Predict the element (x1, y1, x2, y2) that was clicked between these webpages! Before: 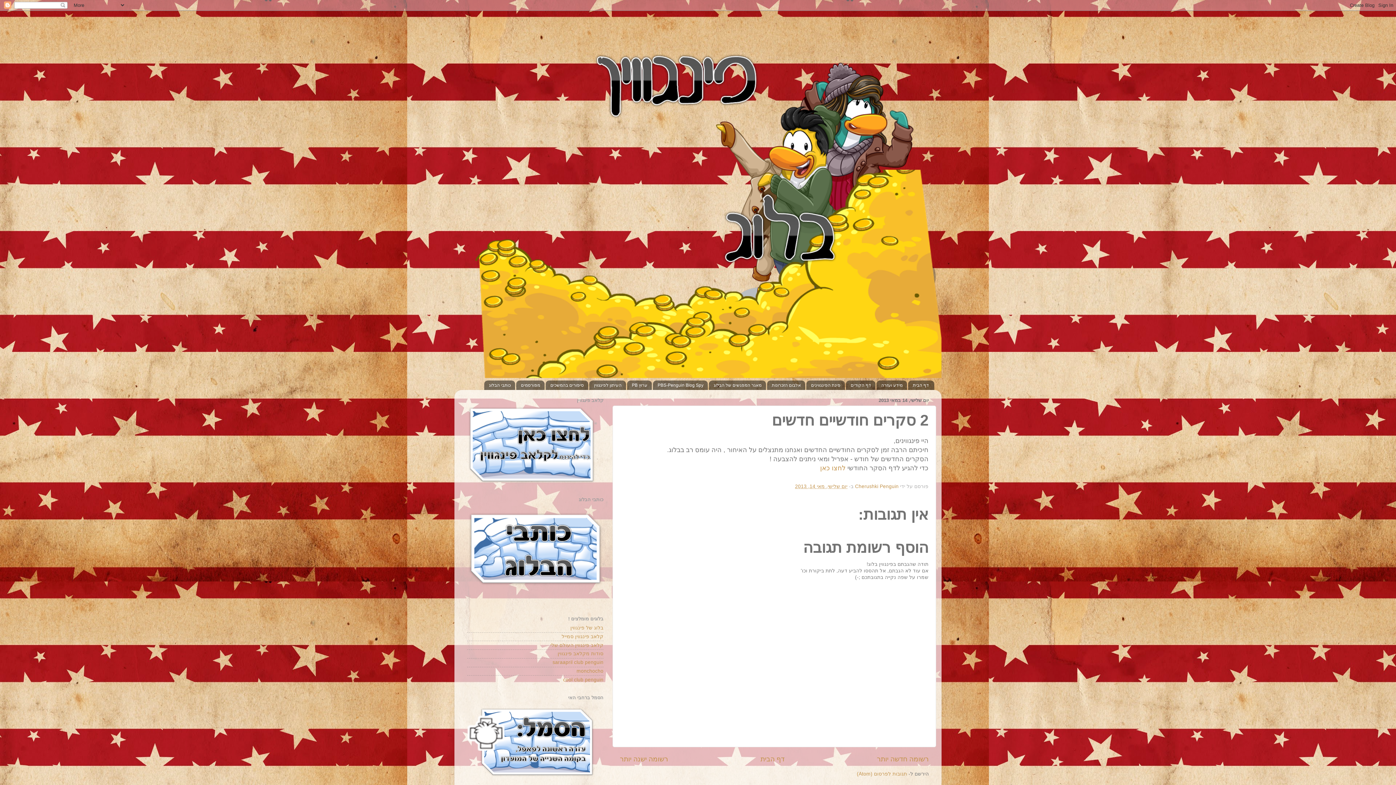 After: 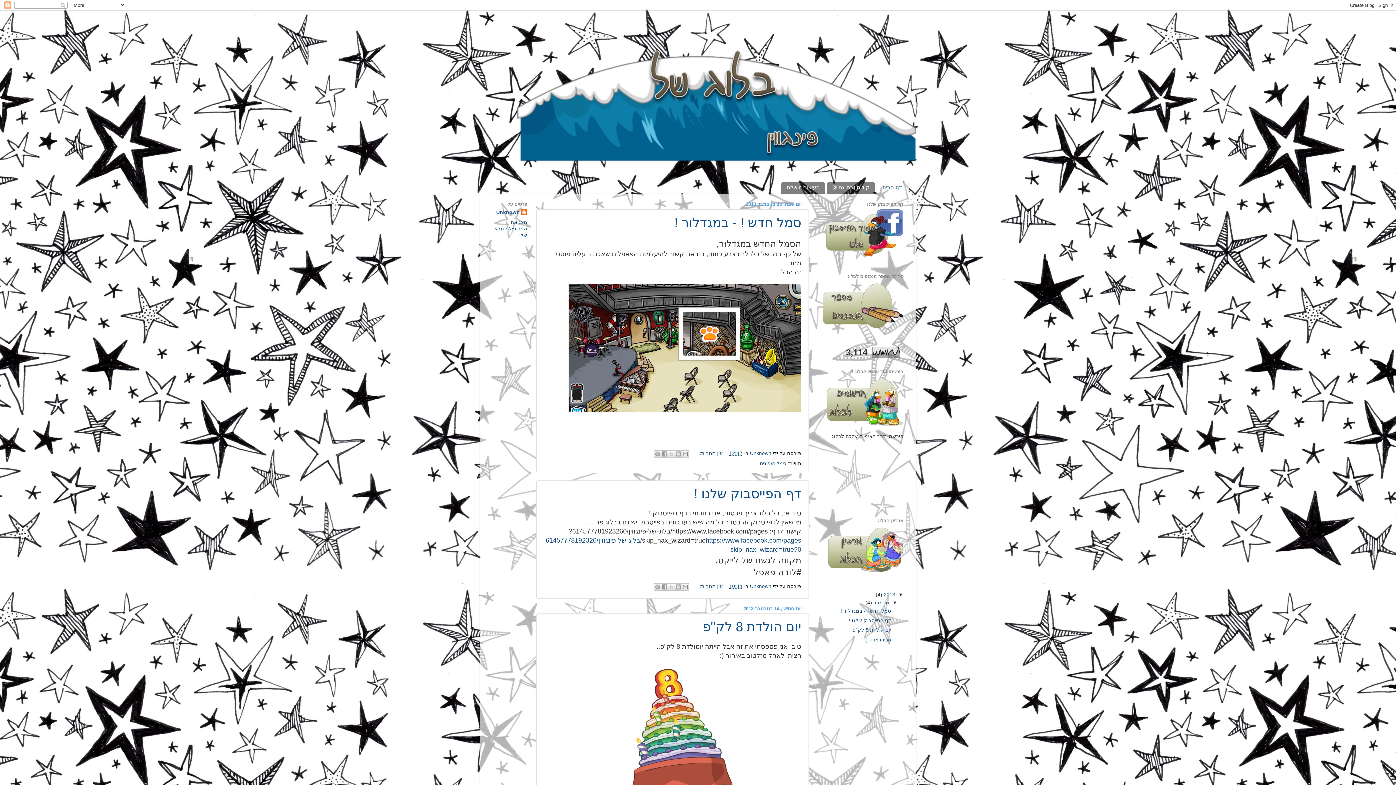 Action: bbox: (570, 625, 603, 630) label: בלוג של פינגווין